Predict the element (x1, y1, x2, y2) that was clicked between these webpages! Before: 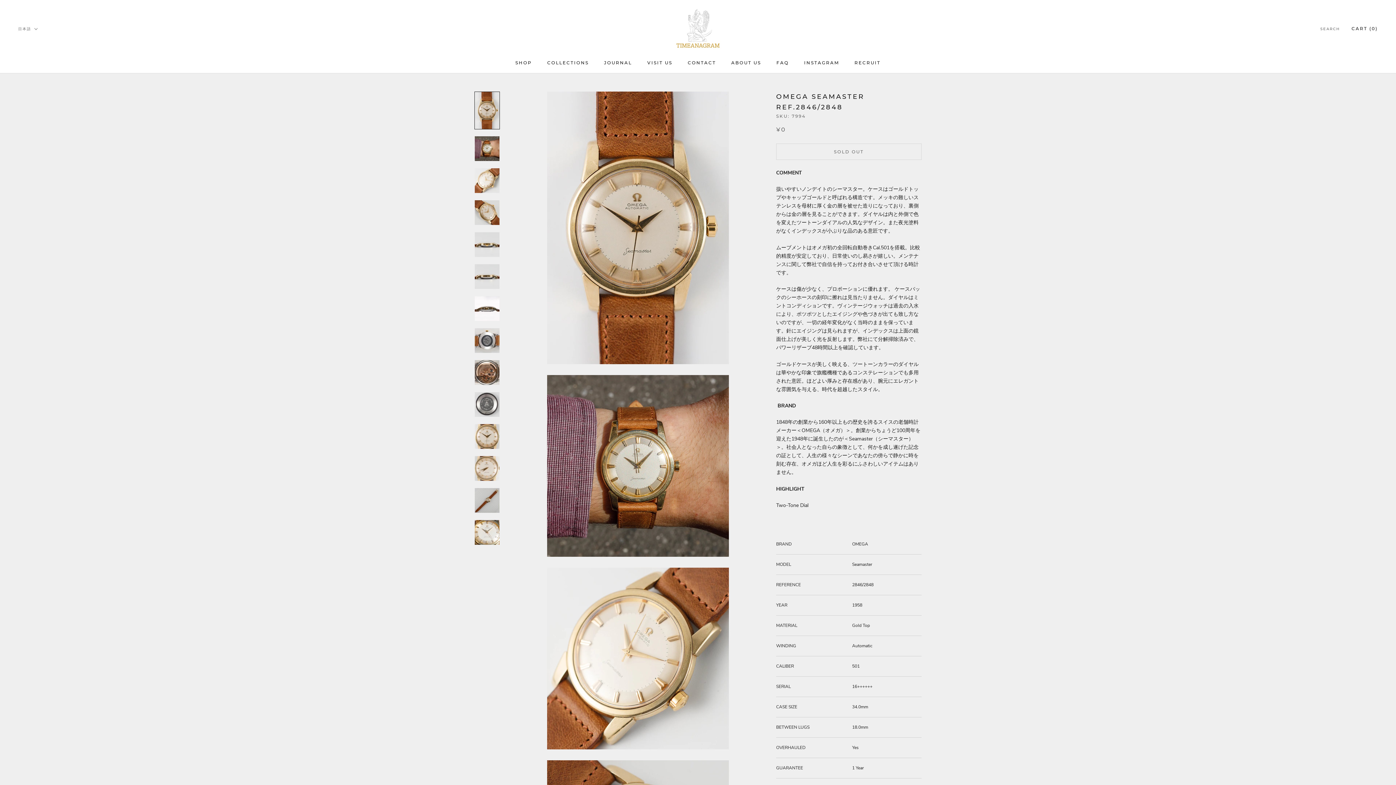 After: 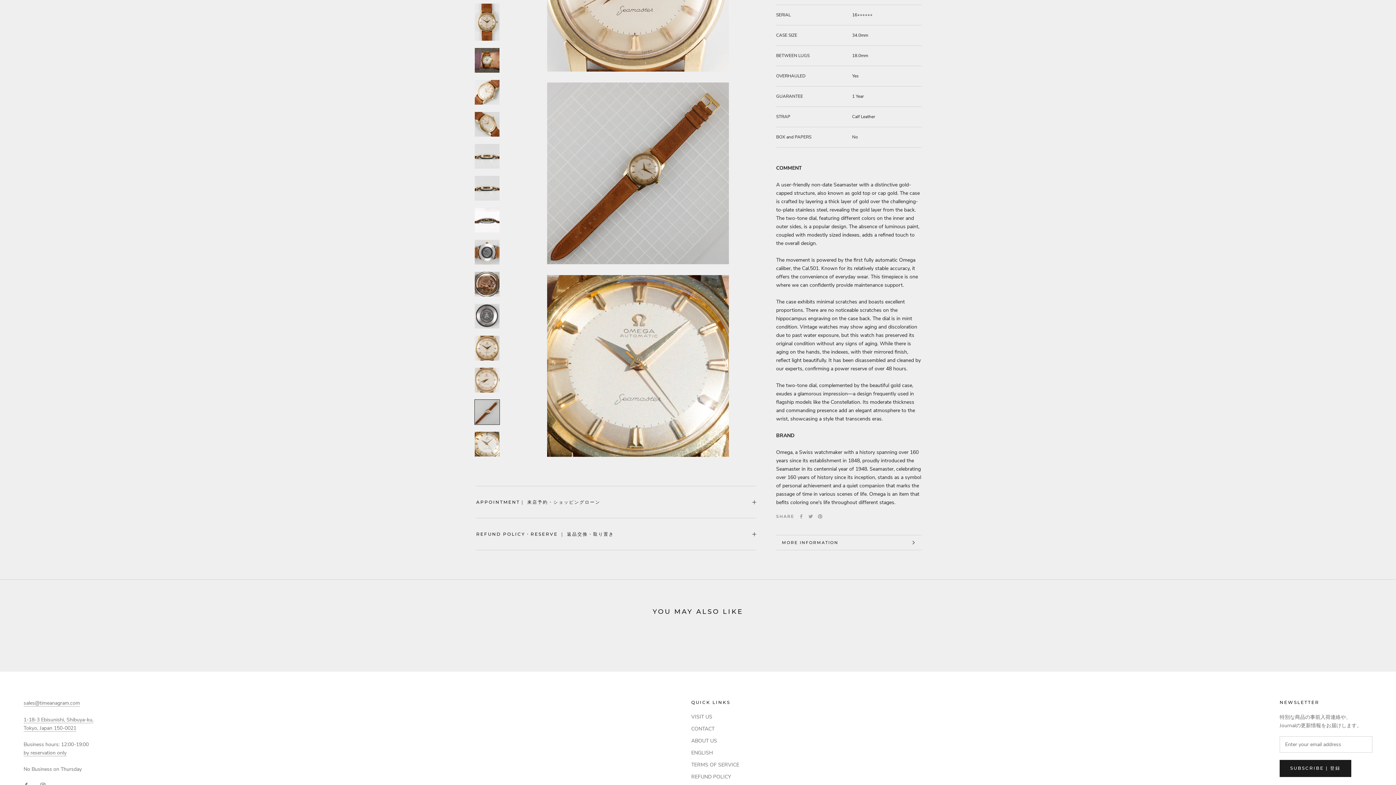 Action: bbox: (474, 488, 500, 513)